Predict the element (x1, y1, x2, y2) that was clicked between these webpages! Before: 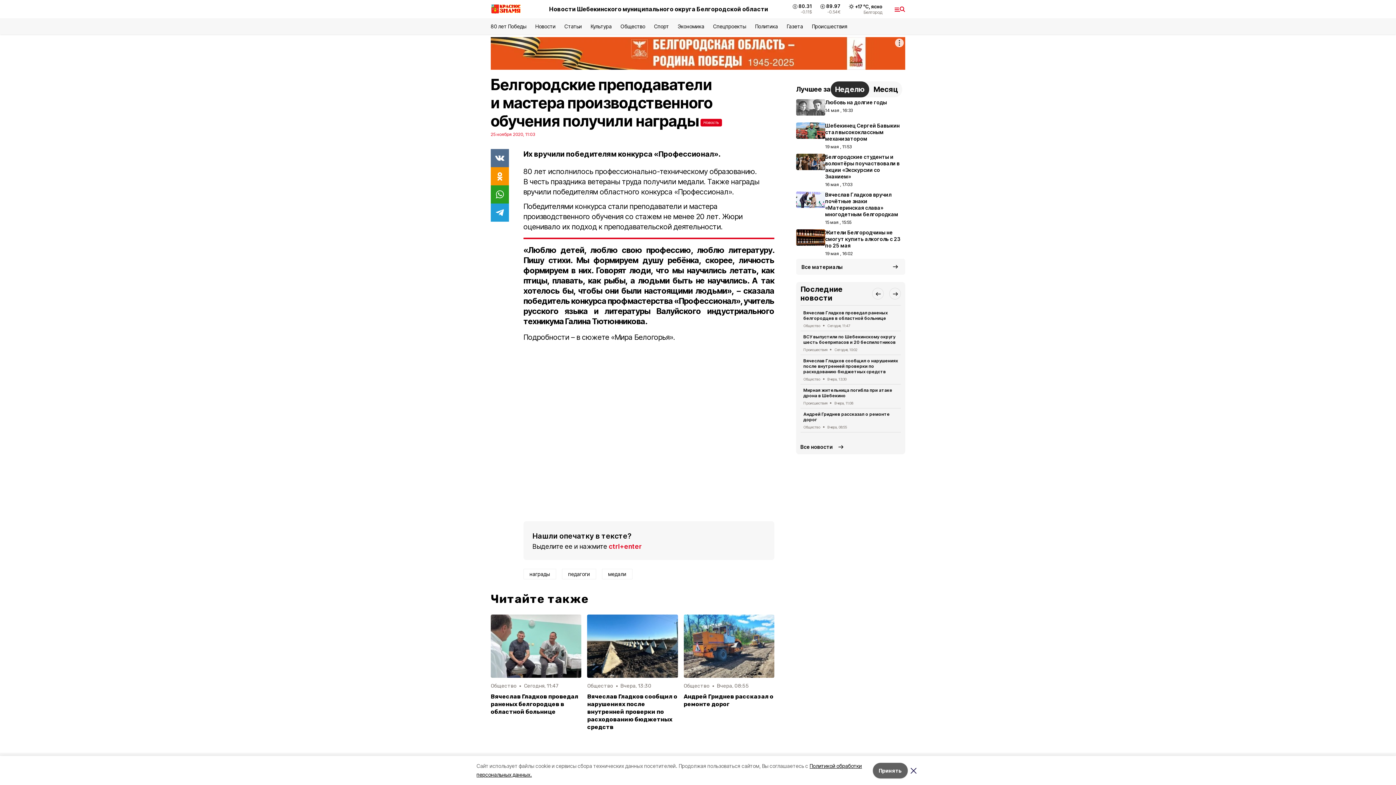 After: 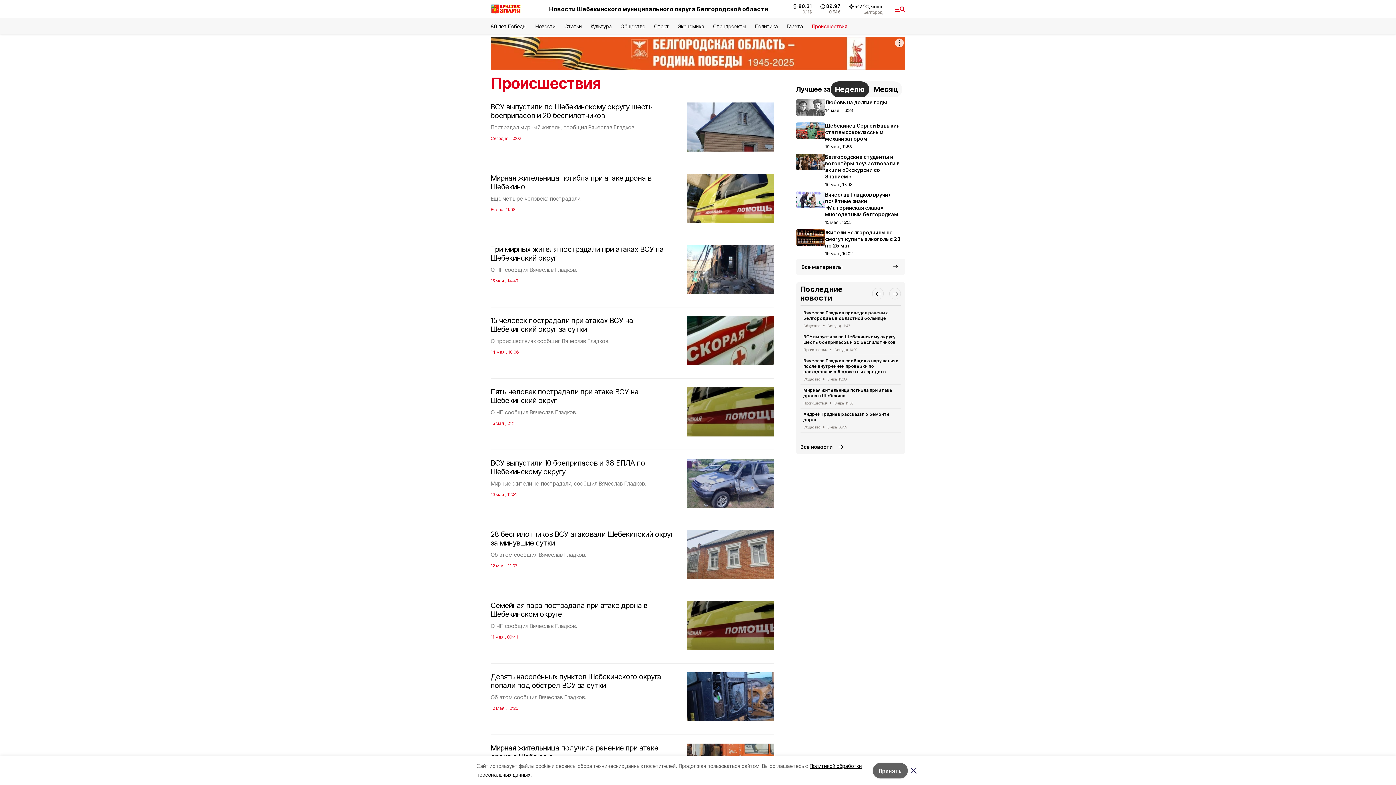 Action: label: Происшествия bbox: (812, 23, 847, 29)